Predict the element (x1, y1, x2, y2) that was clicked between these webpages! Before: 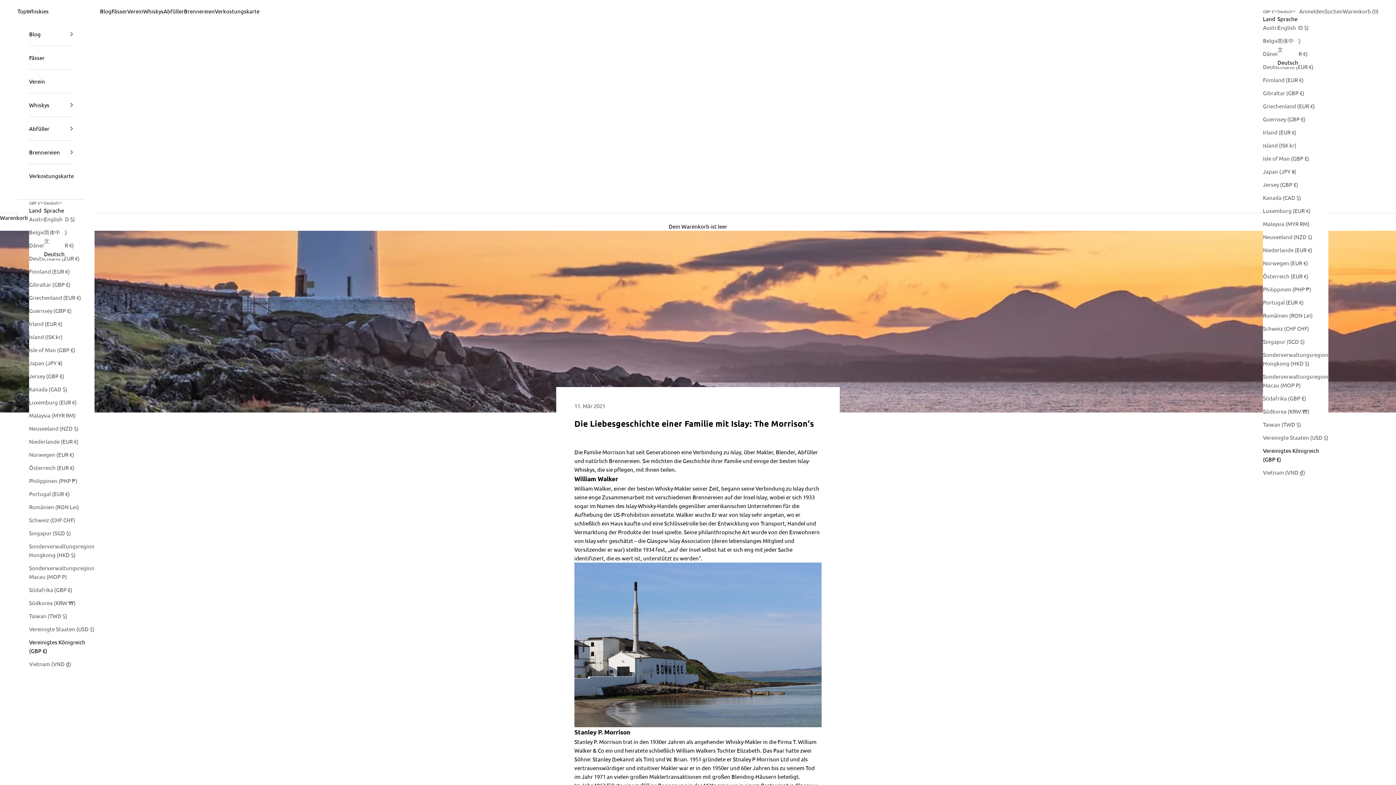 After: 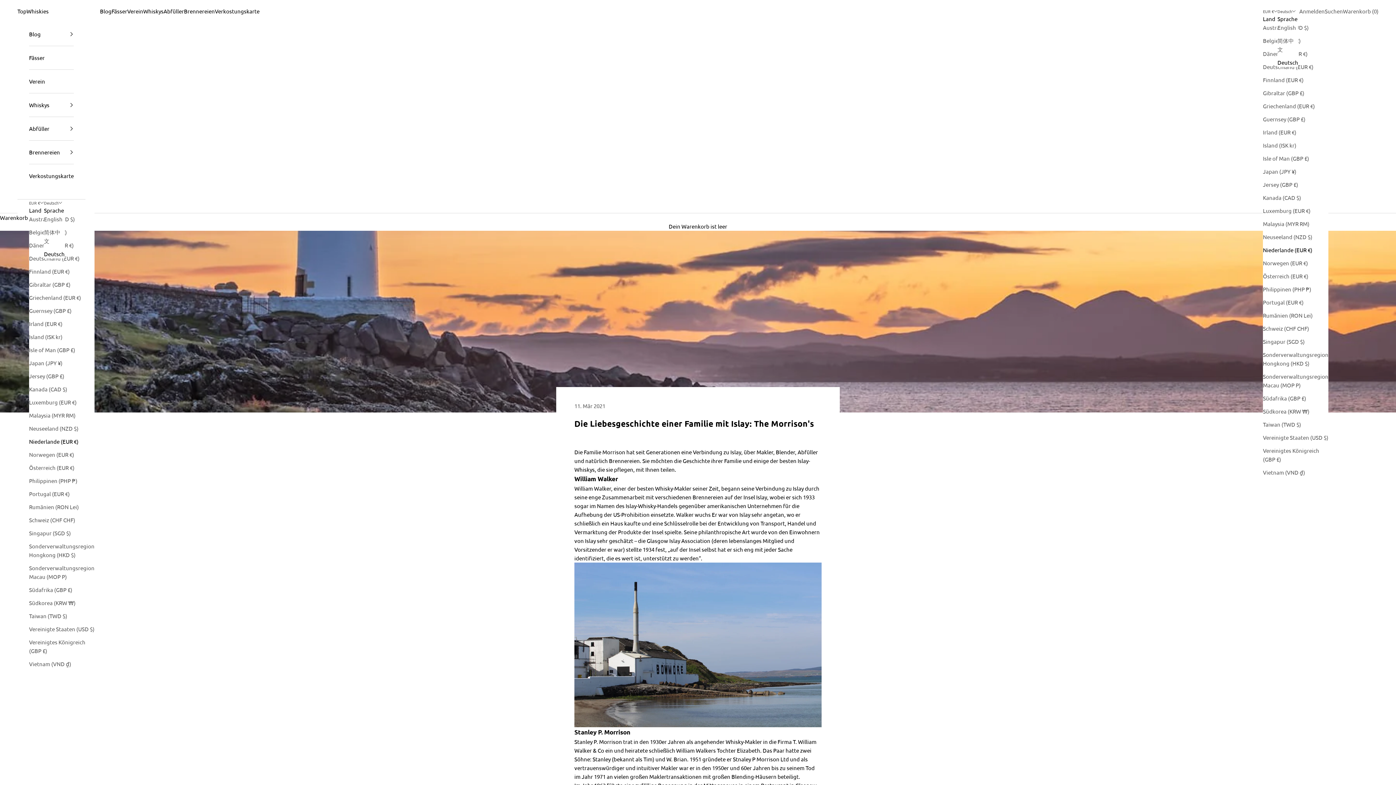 Action: bbox: (29, 437, 94, 446) label: Niederlande (EUR €)